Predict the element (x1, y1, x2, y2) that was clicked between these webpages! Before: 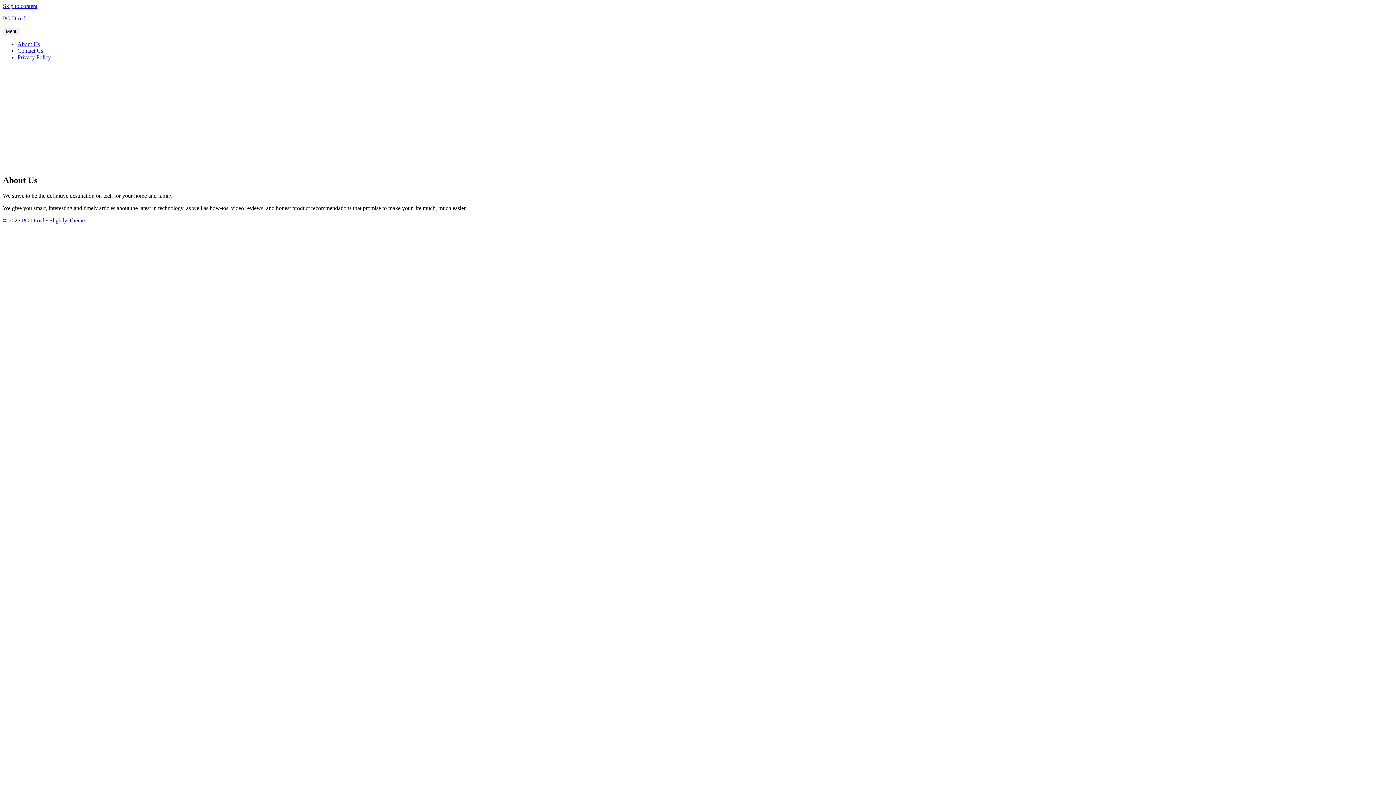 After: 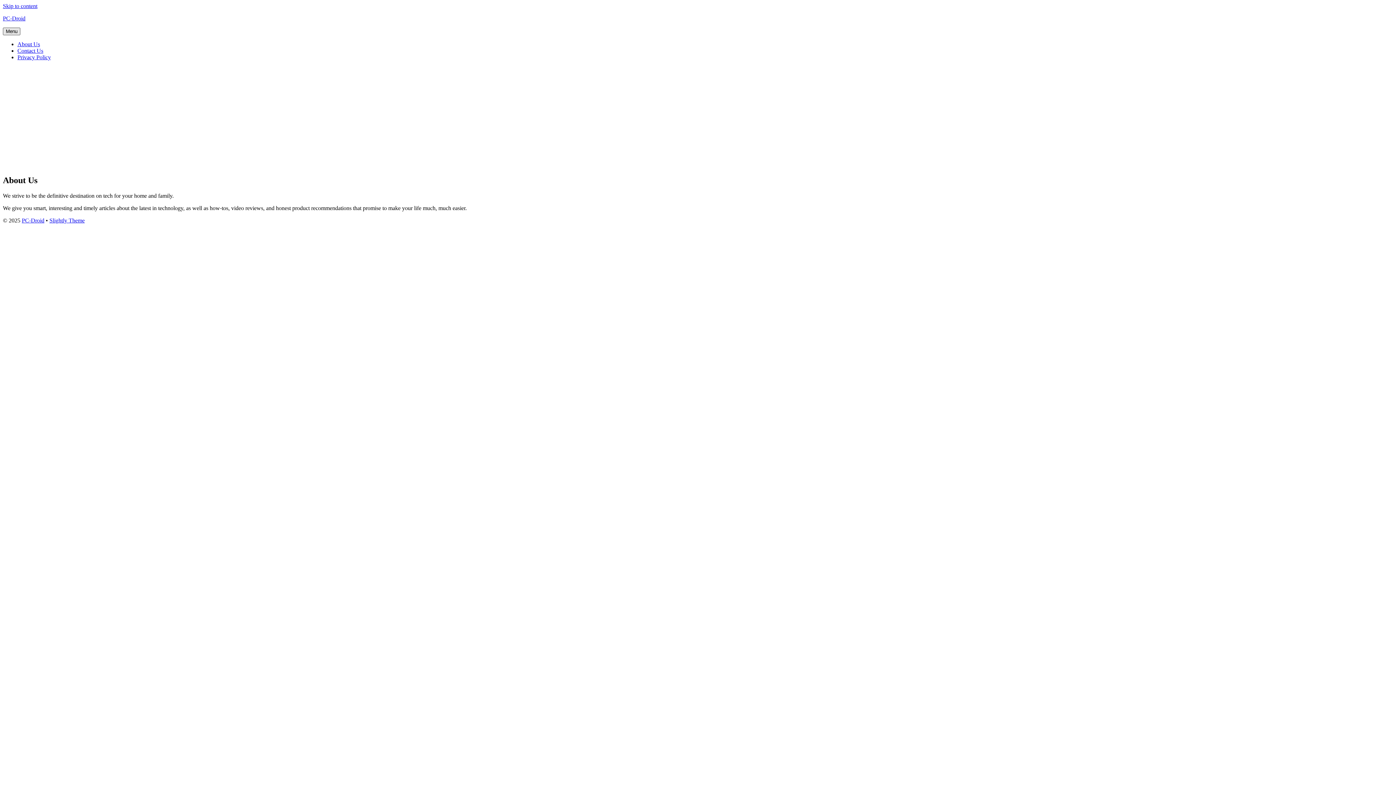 Action: bbox: (2, 27, 20, 35) label: Menu